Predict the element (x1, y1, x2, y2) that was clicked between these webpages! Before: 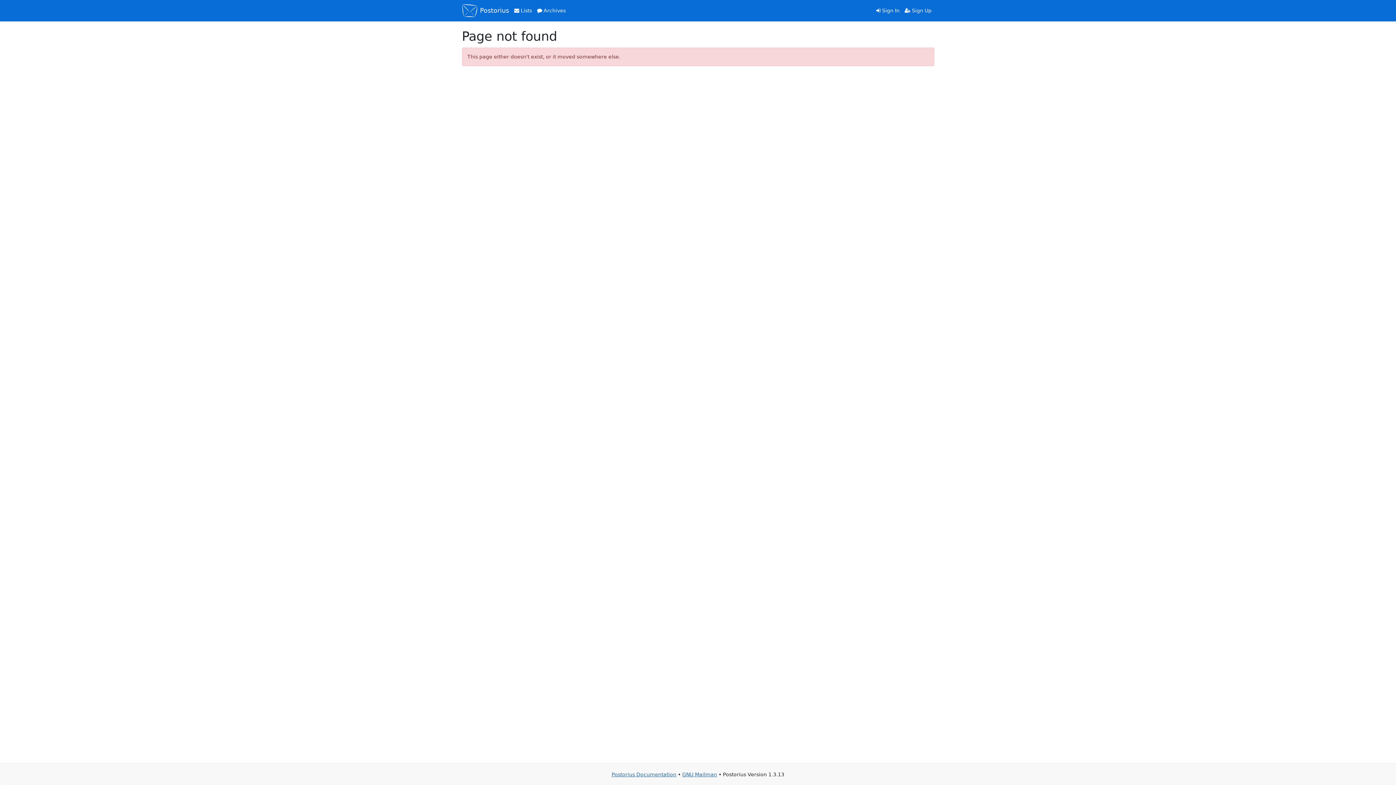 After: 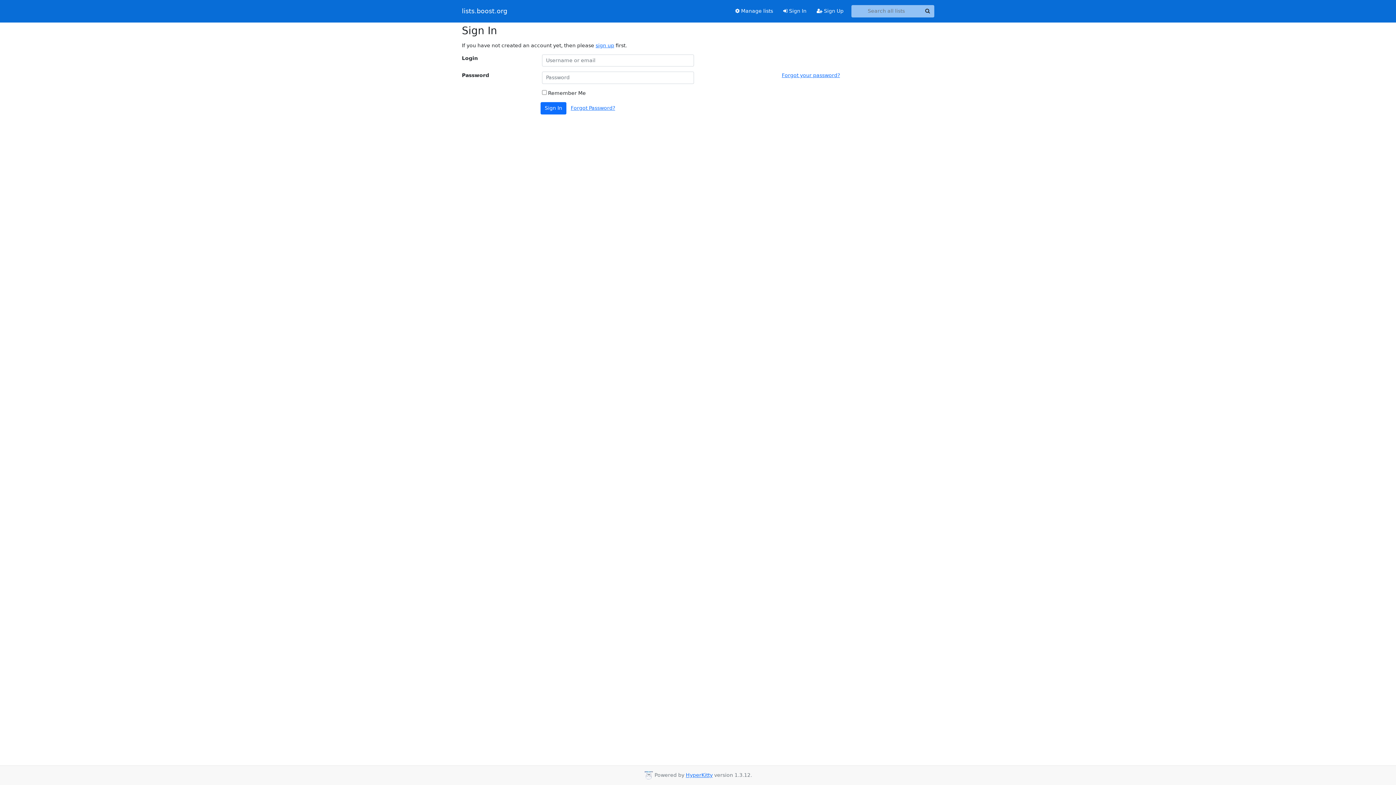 Action: bbox: (874, 4, 902, 16) label:  Sign In